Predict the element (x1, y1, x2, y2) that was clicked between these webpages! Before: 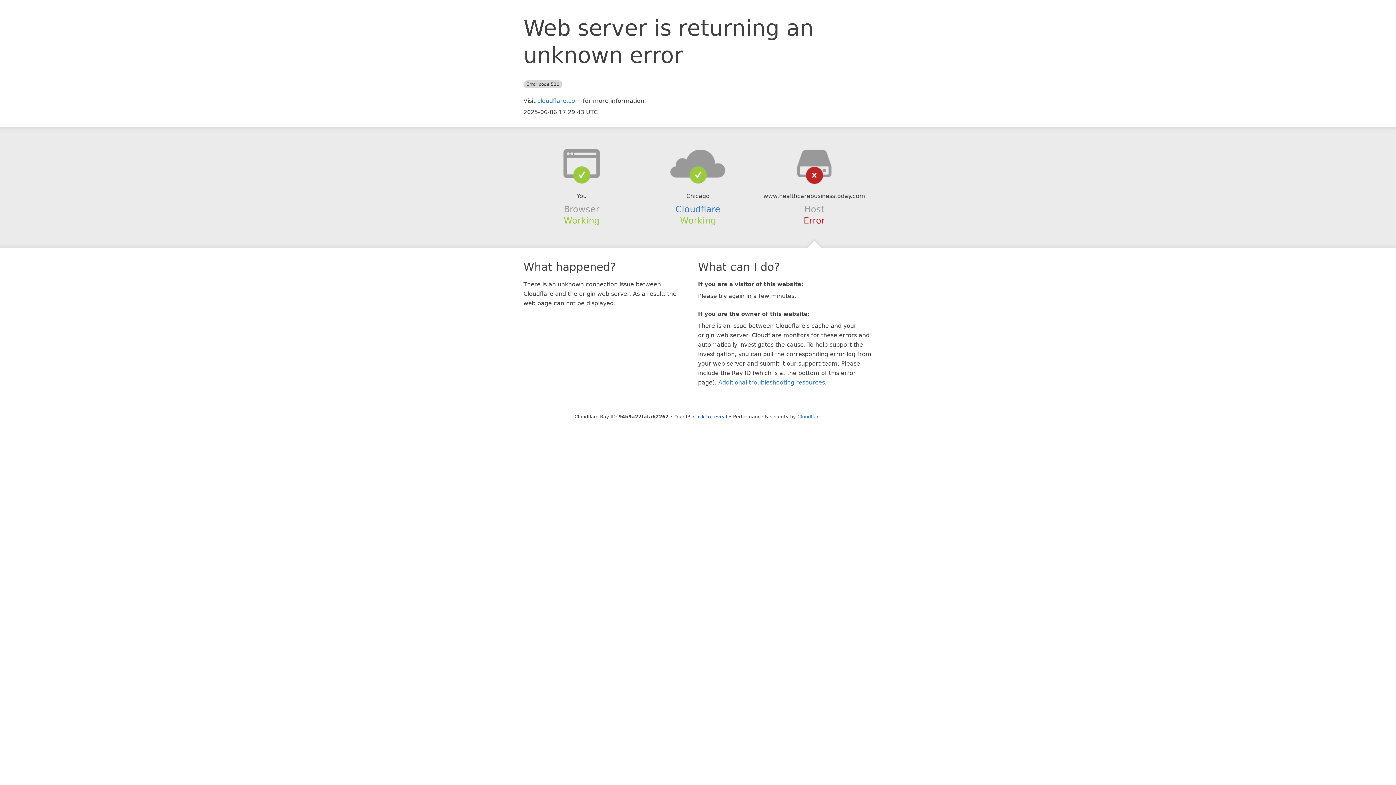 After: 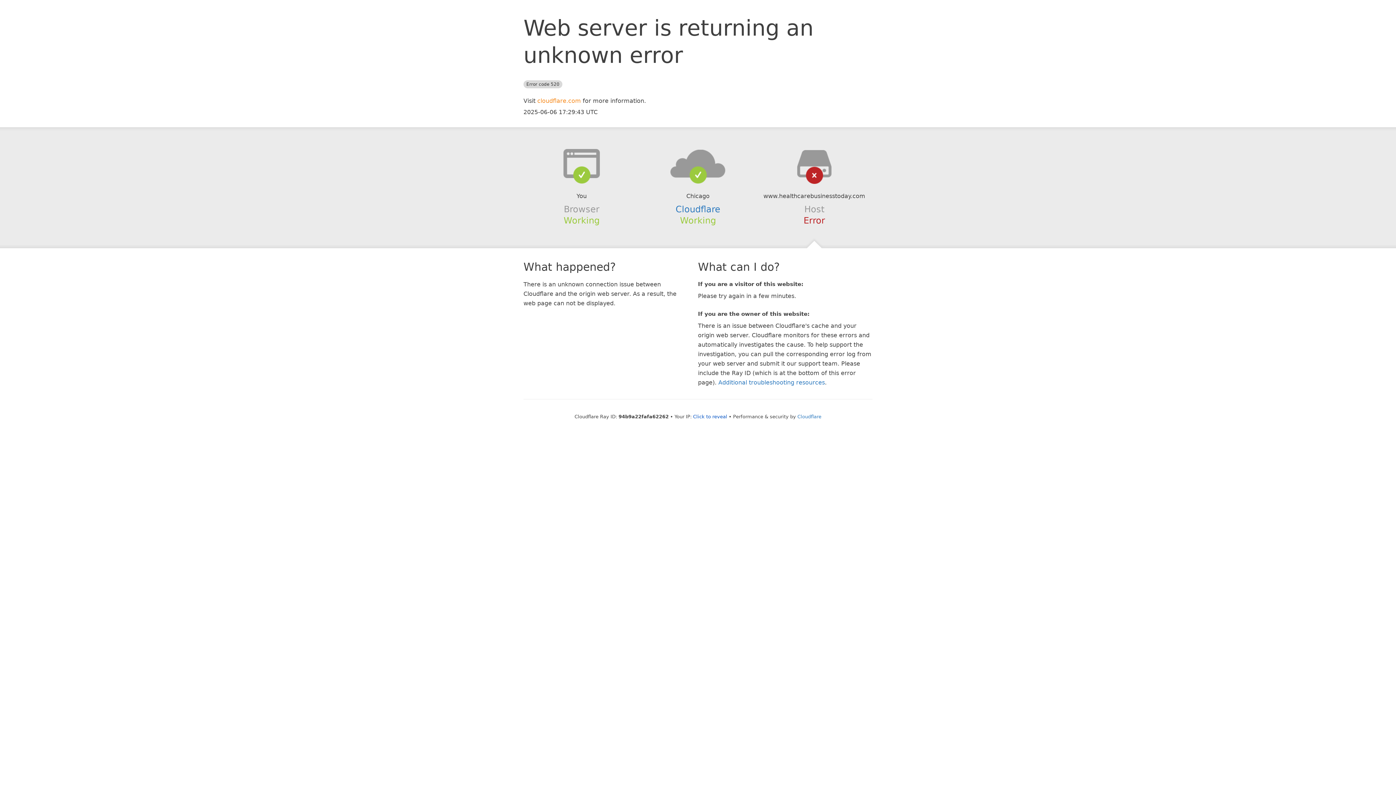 Action: bbox: (537, 97, 581, 104) label: cloudflare.com